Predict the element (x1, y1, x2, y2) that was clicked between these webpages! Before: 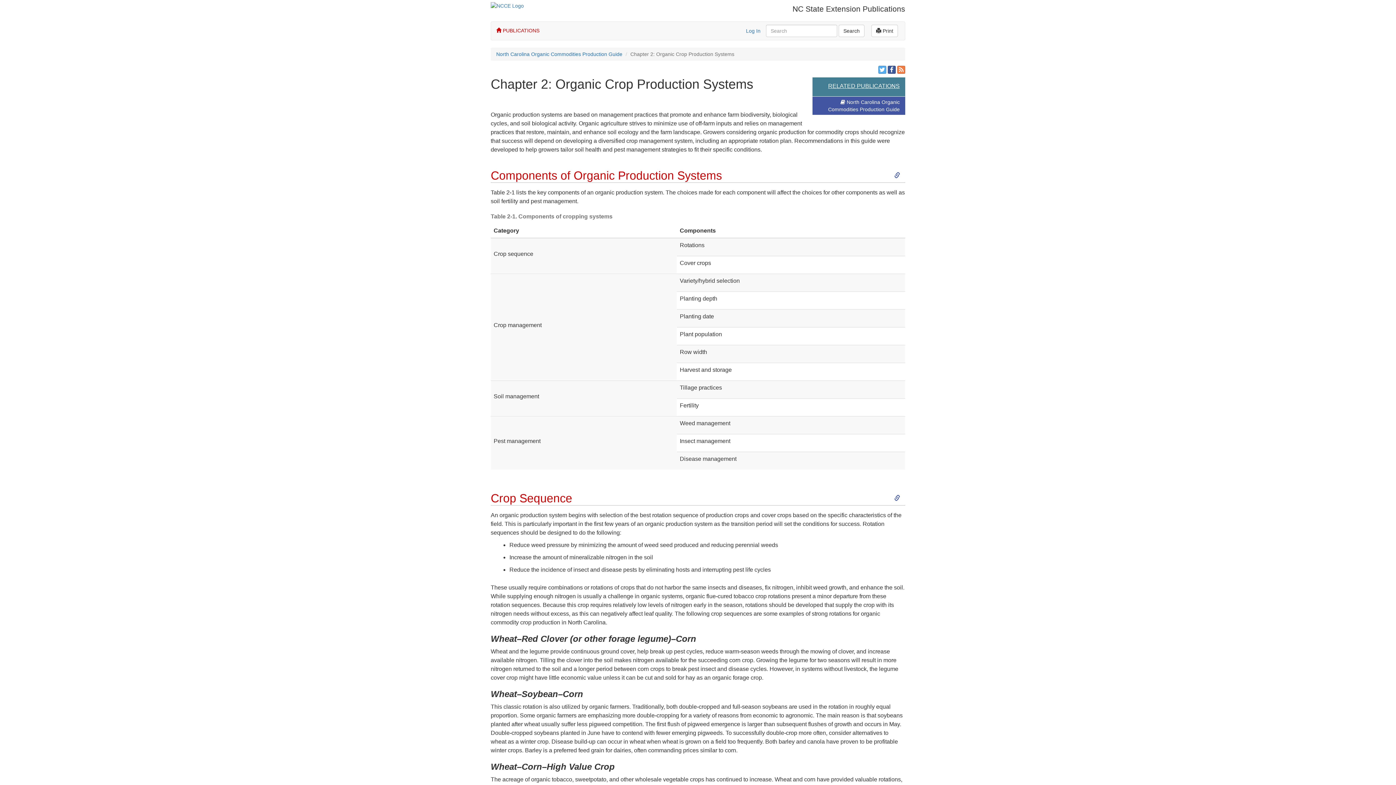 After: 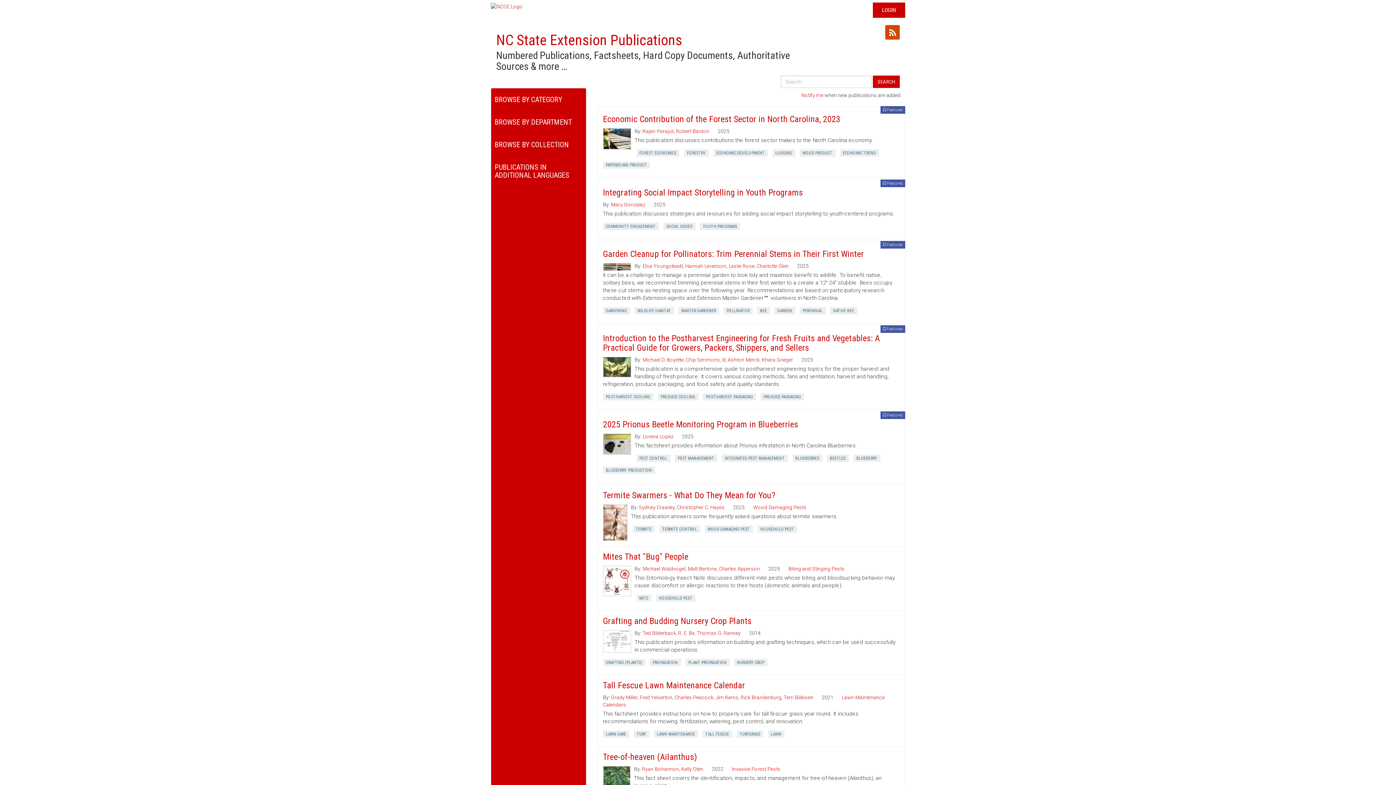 Action: bbox: (496, 27, 539, 33) label:  PUBLICATIONS